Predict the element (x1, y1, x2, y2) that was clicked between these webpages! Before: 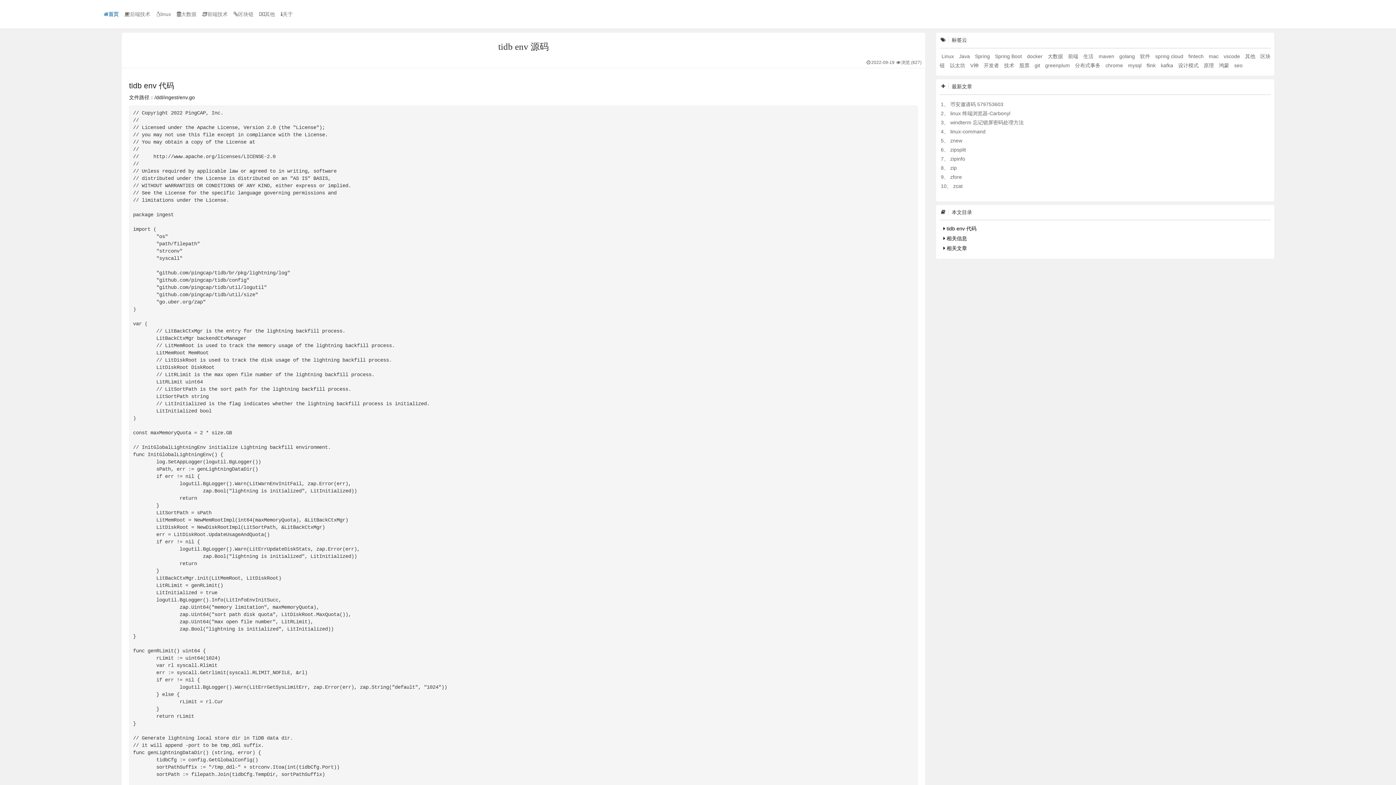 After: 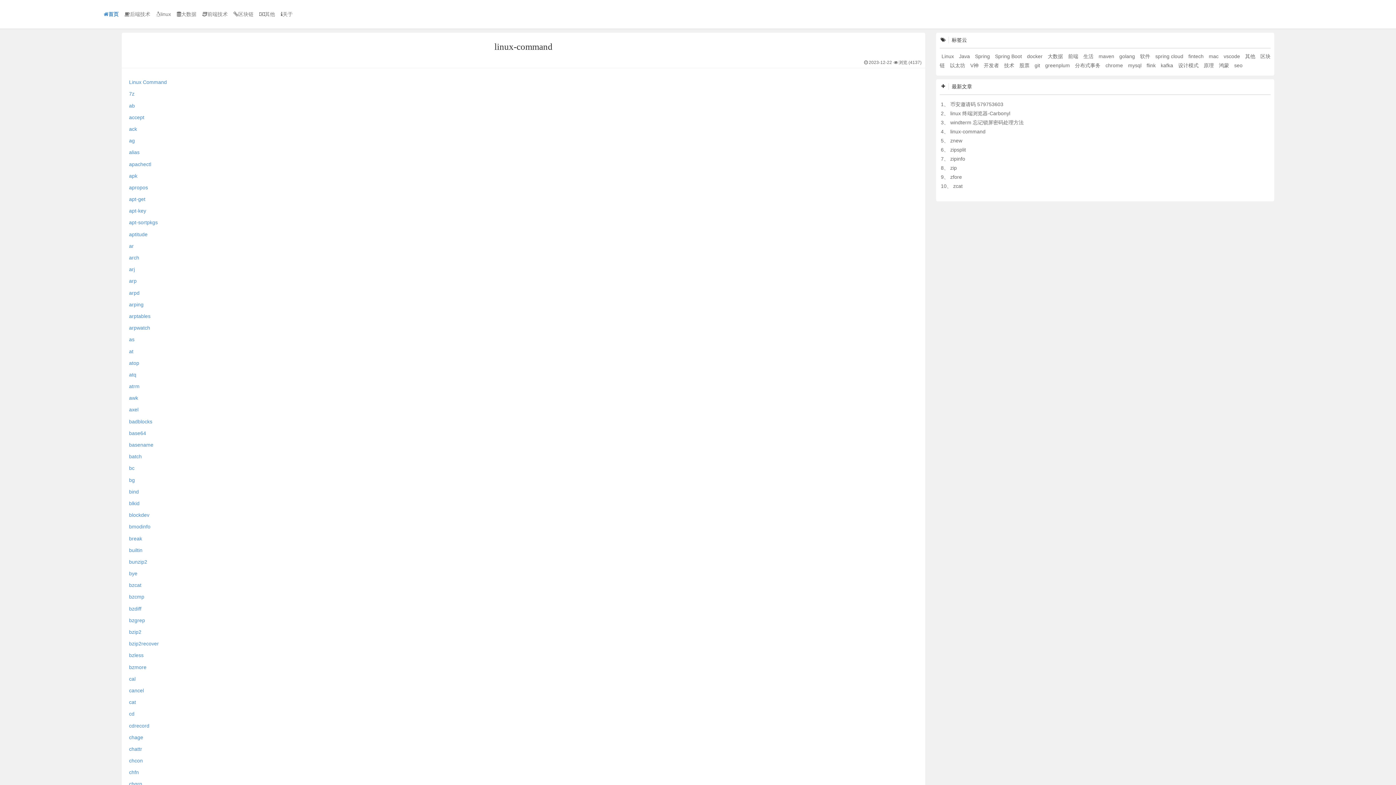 Action: bbox: (950, 128, 985, 134) label: linux-command